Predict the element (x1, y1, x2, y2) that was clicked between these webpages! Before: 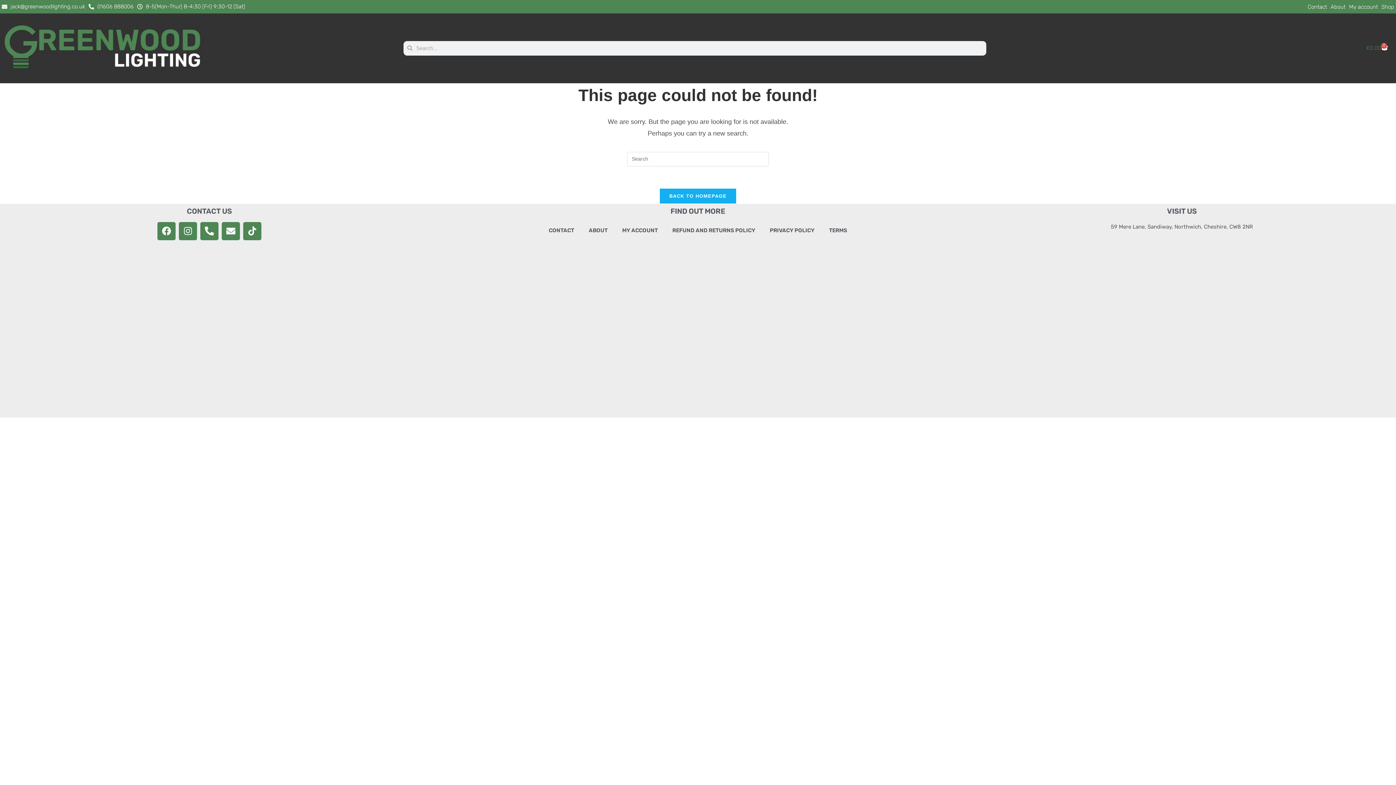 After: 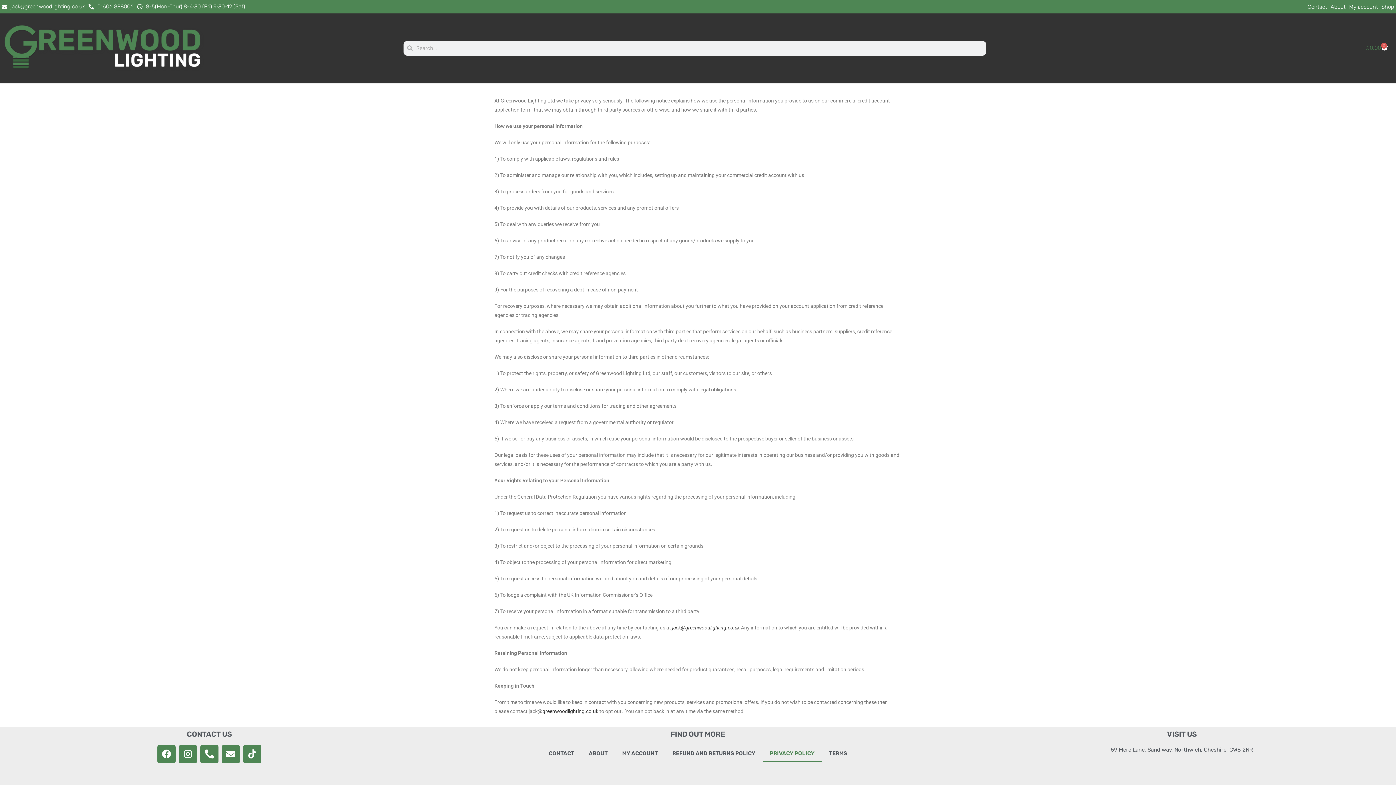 Action: label: PRIVACY POLICY bbox: (762, 222, 822, 238)